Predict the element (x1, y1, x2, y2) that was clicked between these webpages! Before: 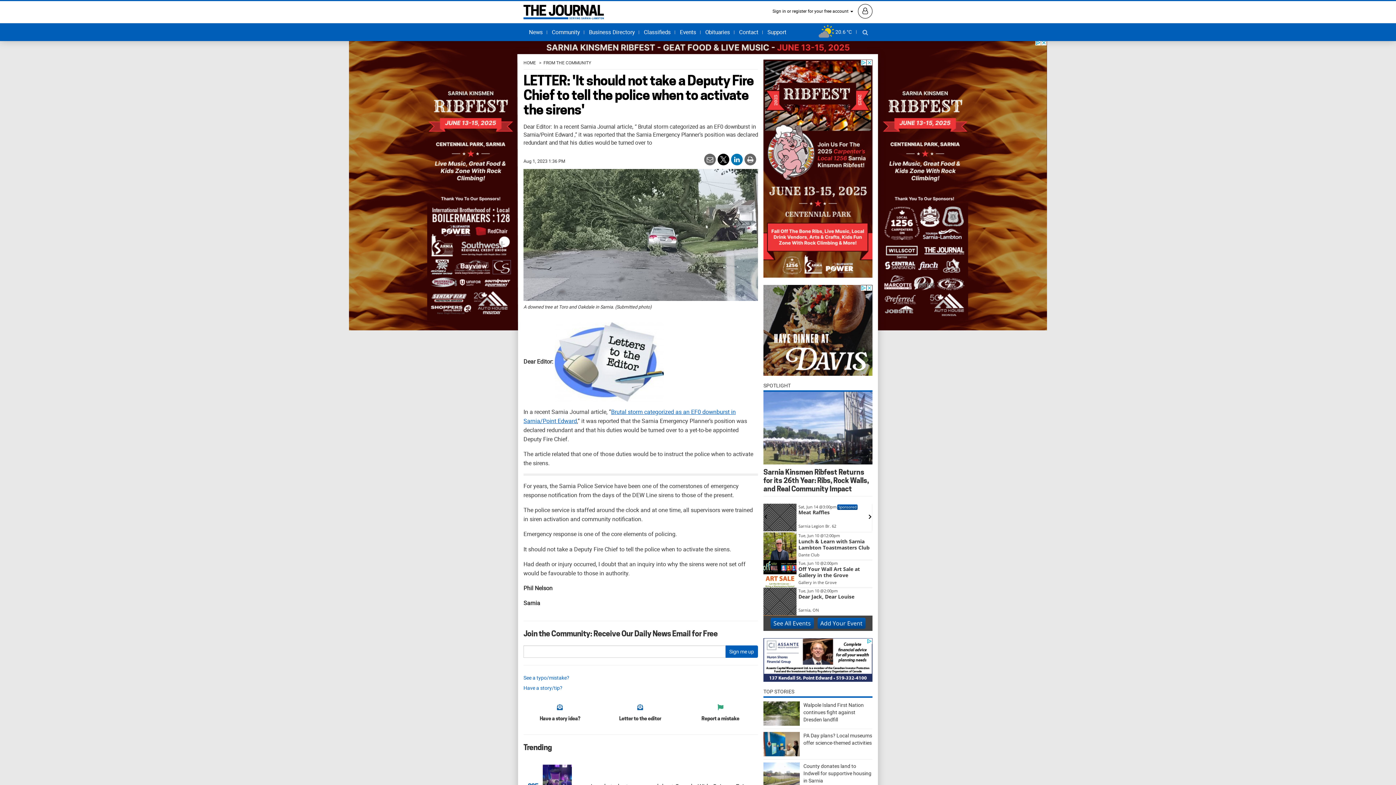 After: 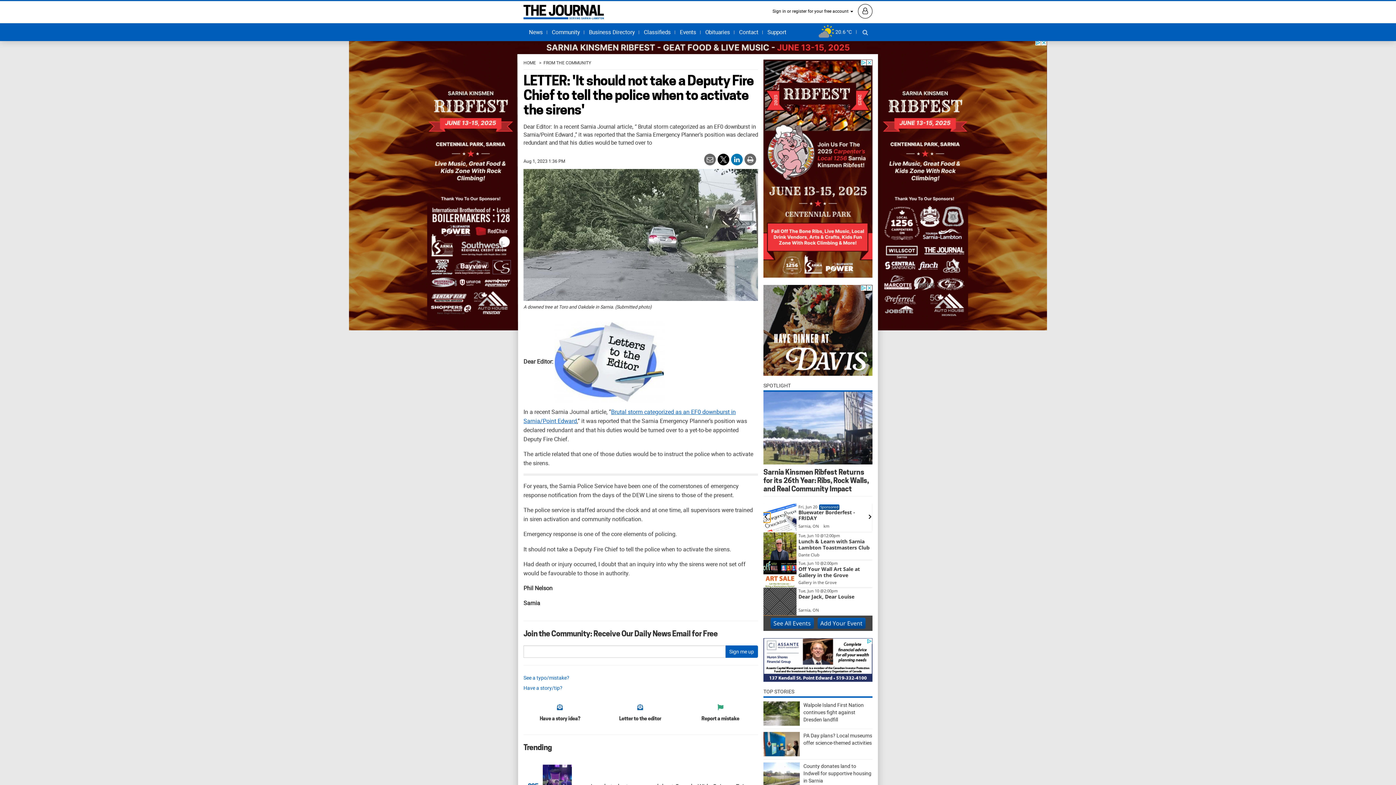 Action: bbox: (761, 512, 770, 522)